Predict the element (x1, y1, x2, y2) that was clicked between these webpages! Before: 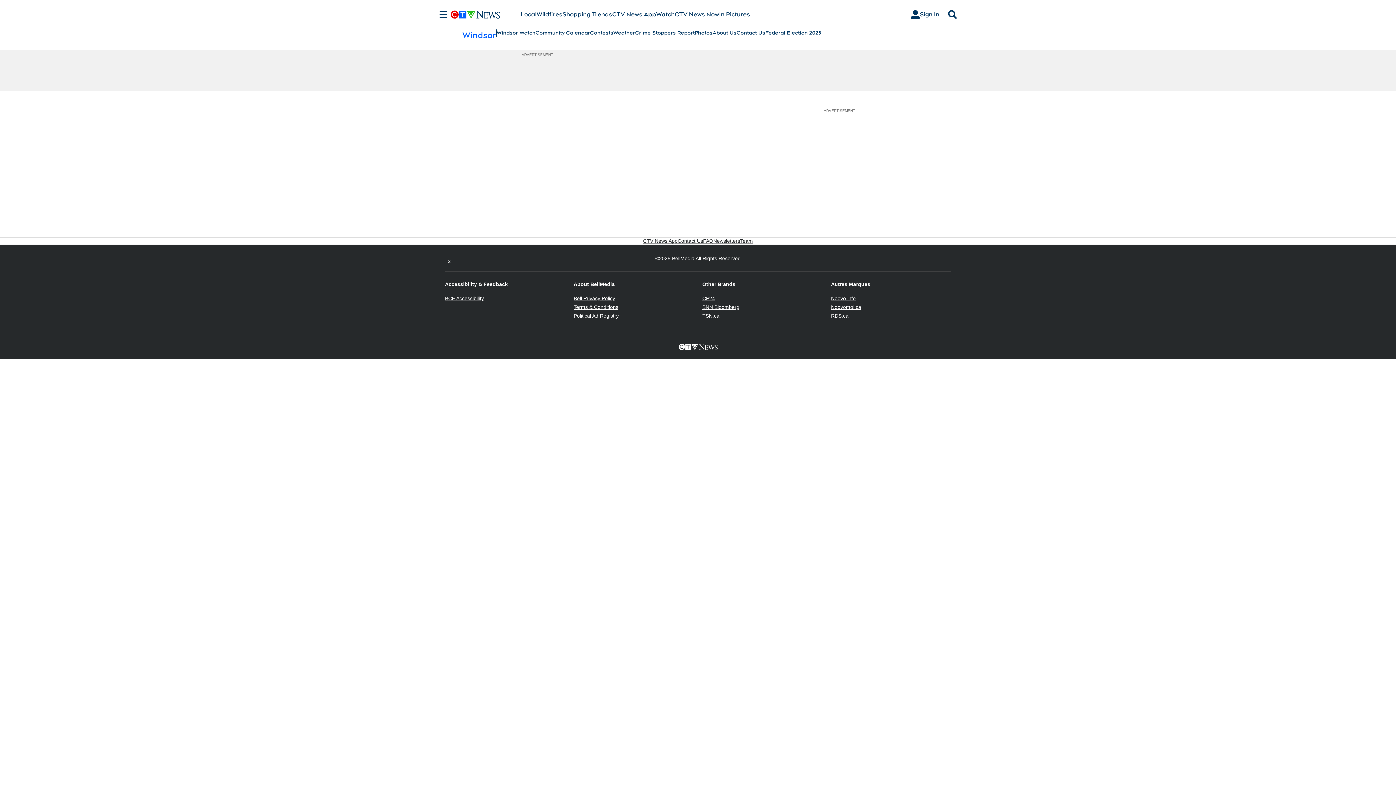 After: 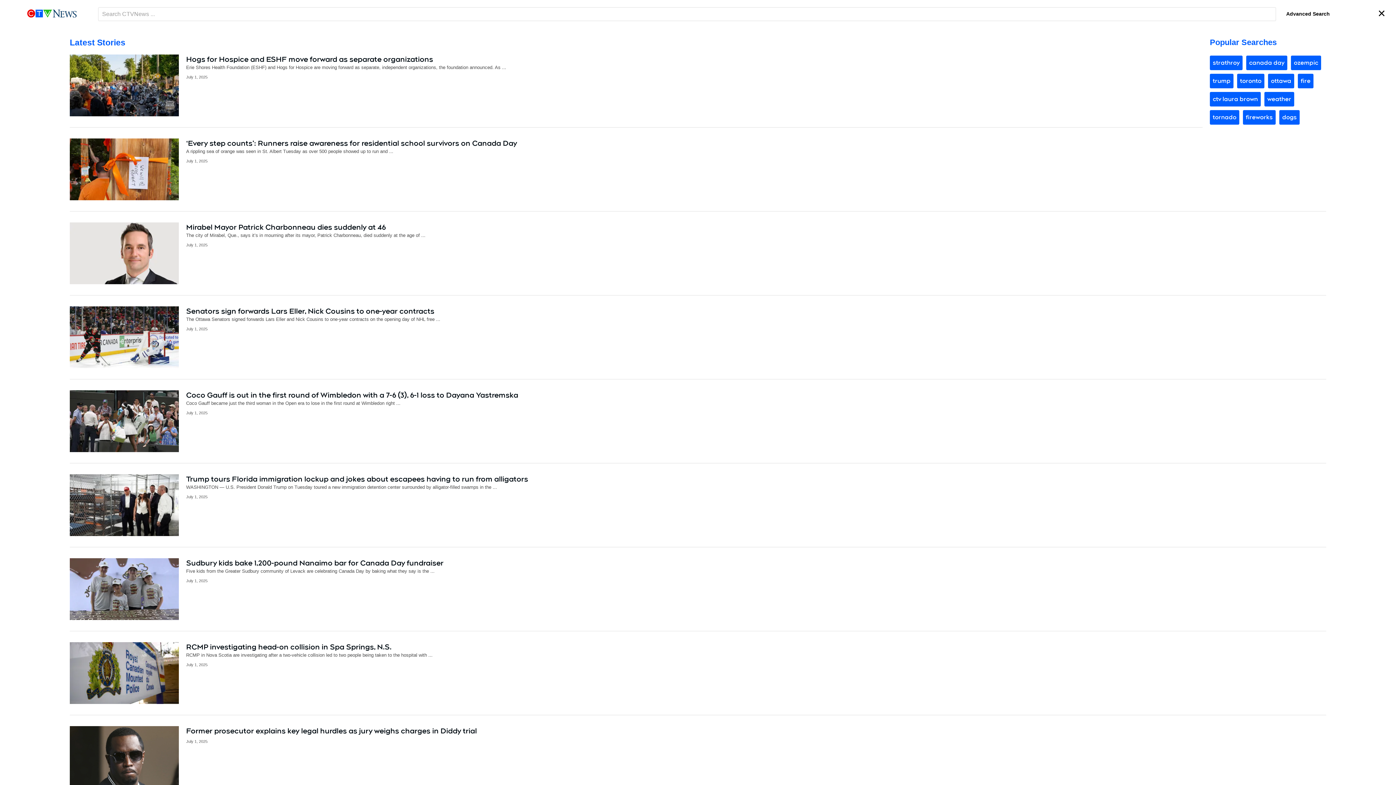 Action: label: Search bbox: (945, 10, 960, 18)